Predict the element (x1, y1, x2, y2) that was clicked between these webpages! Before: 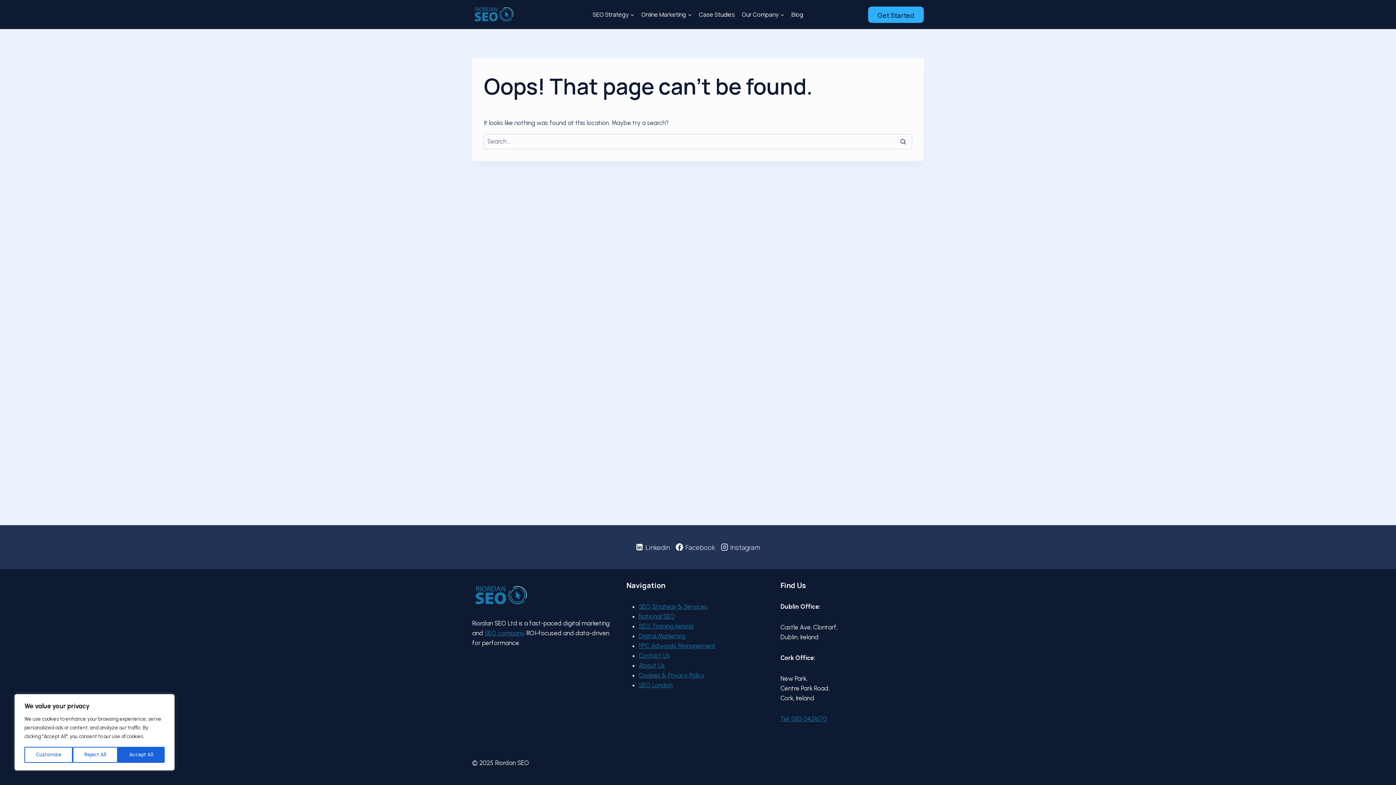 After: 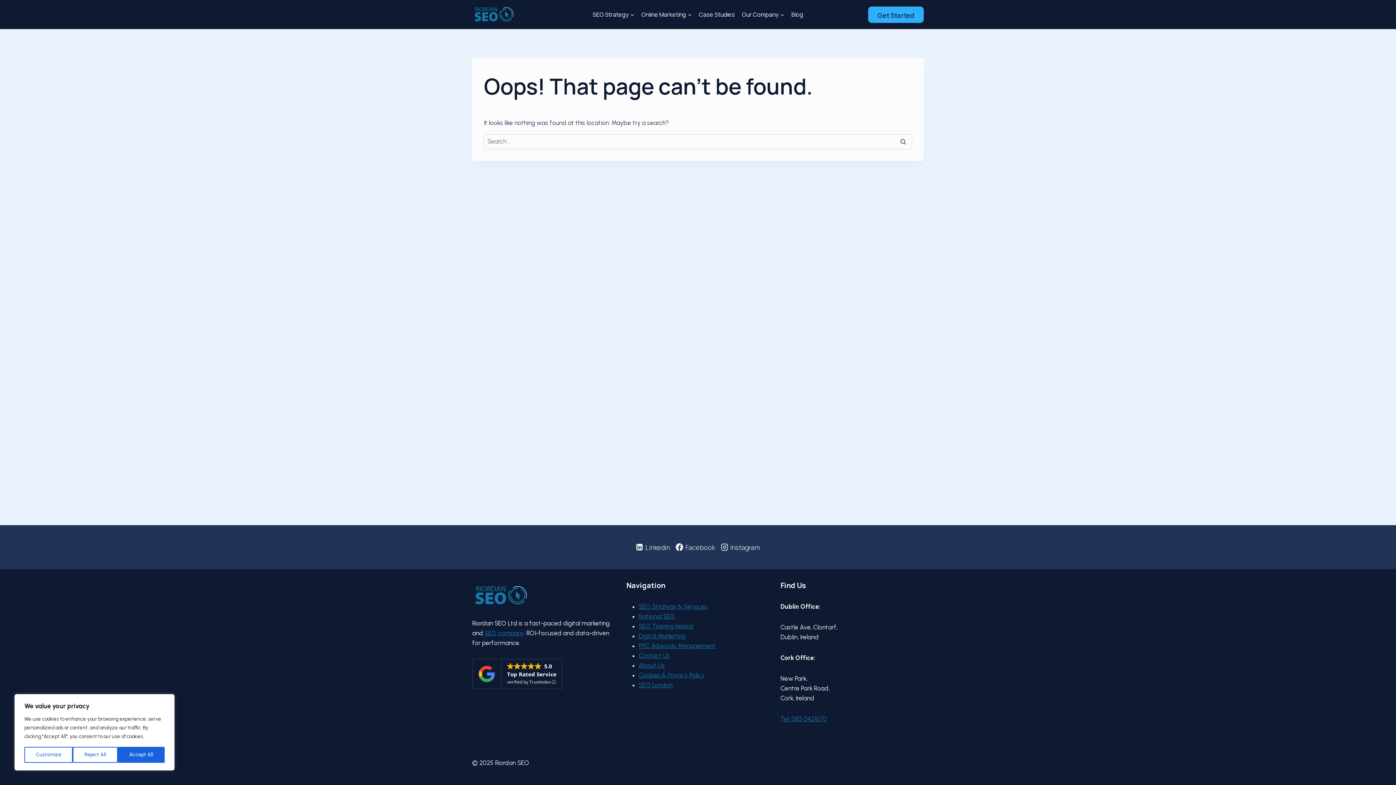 Action: bbox: (780, 715, 827, 722) label: Tel: 083 0421670